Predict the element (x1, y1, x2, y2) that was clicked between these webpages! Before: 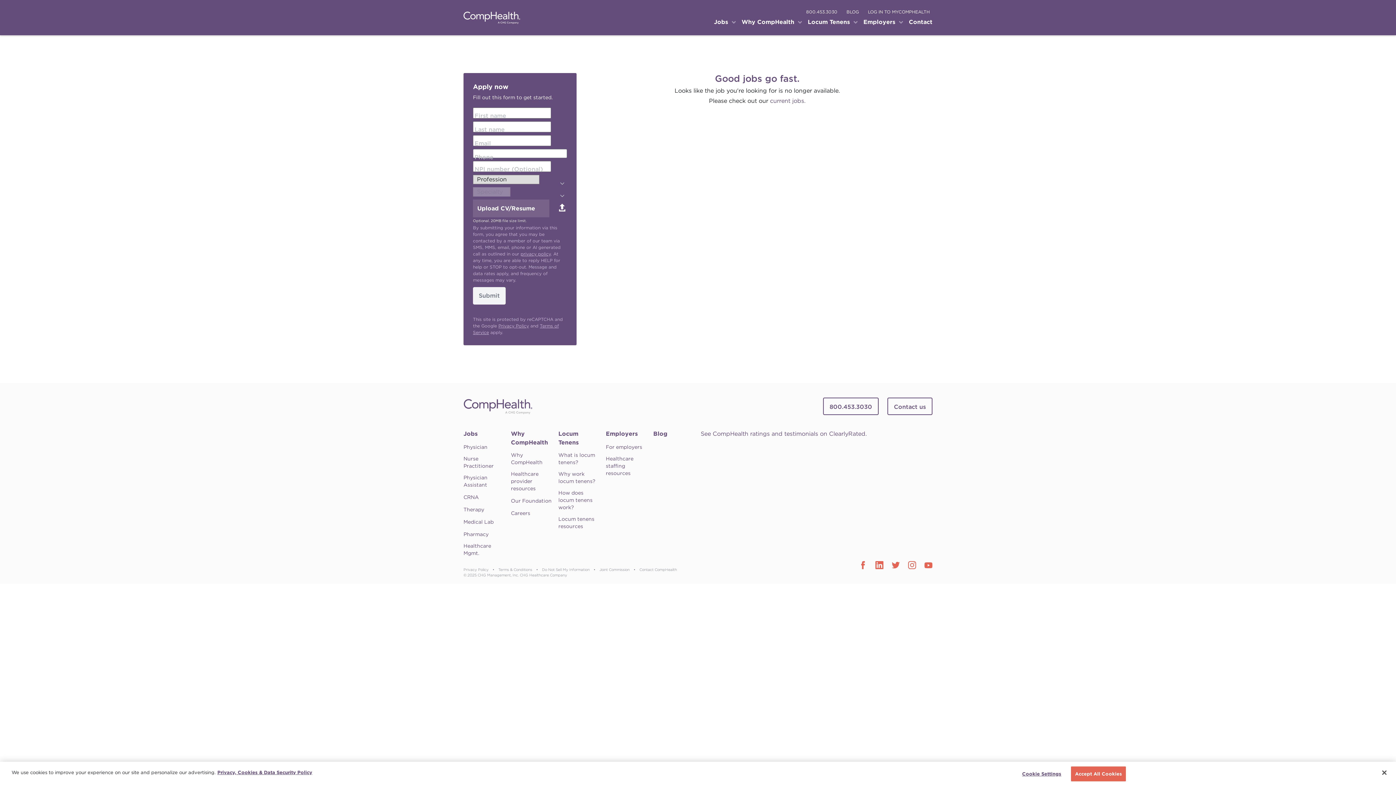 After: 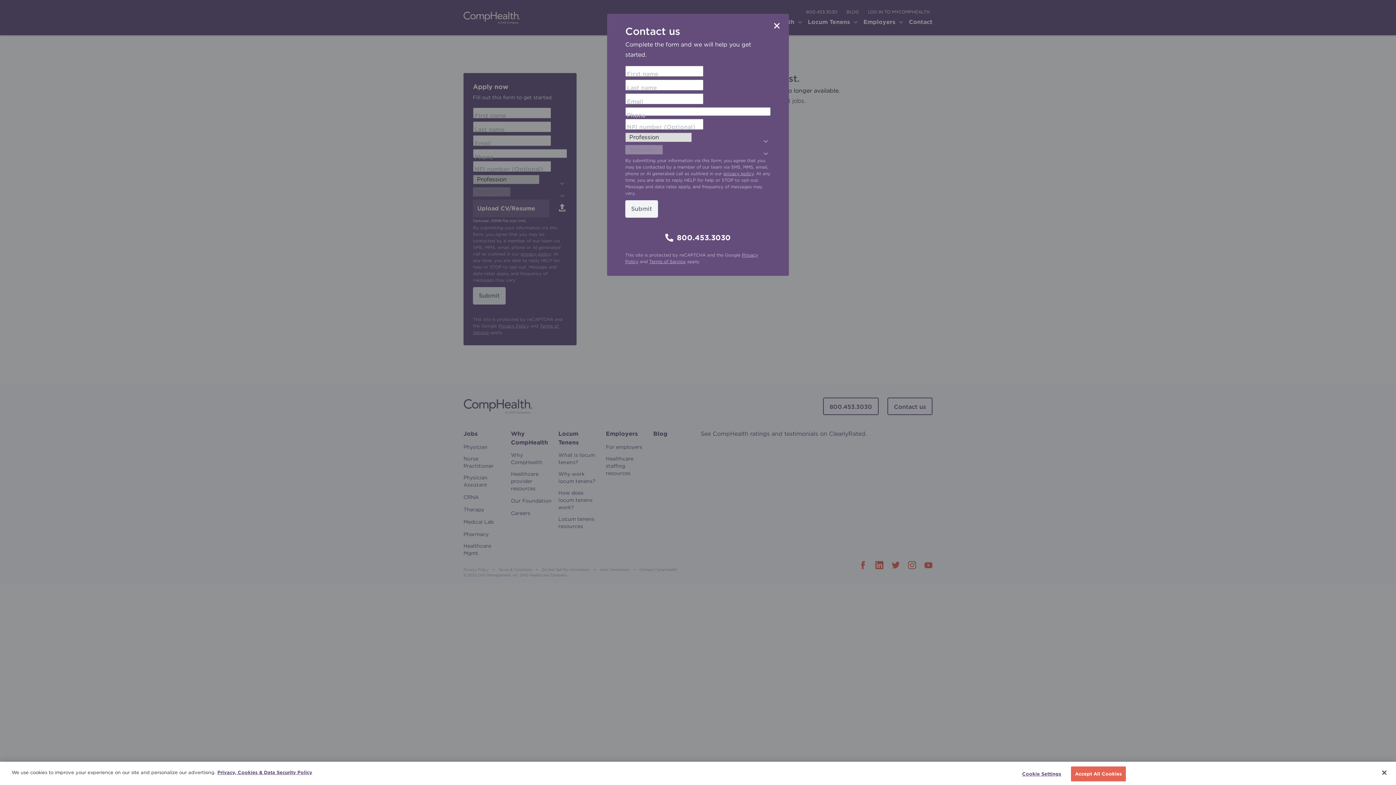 Action: bbox: (887, 397, 932, 415) label: Contact us